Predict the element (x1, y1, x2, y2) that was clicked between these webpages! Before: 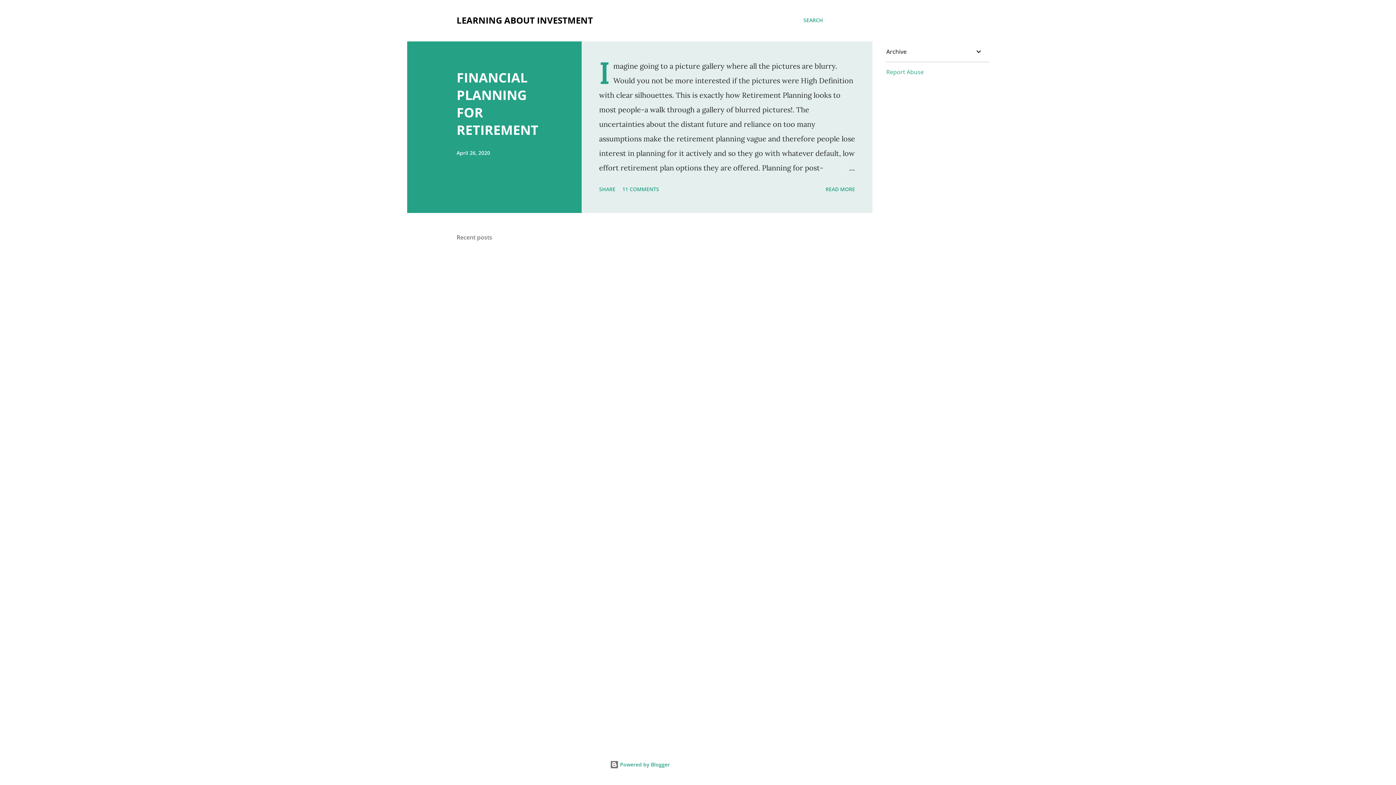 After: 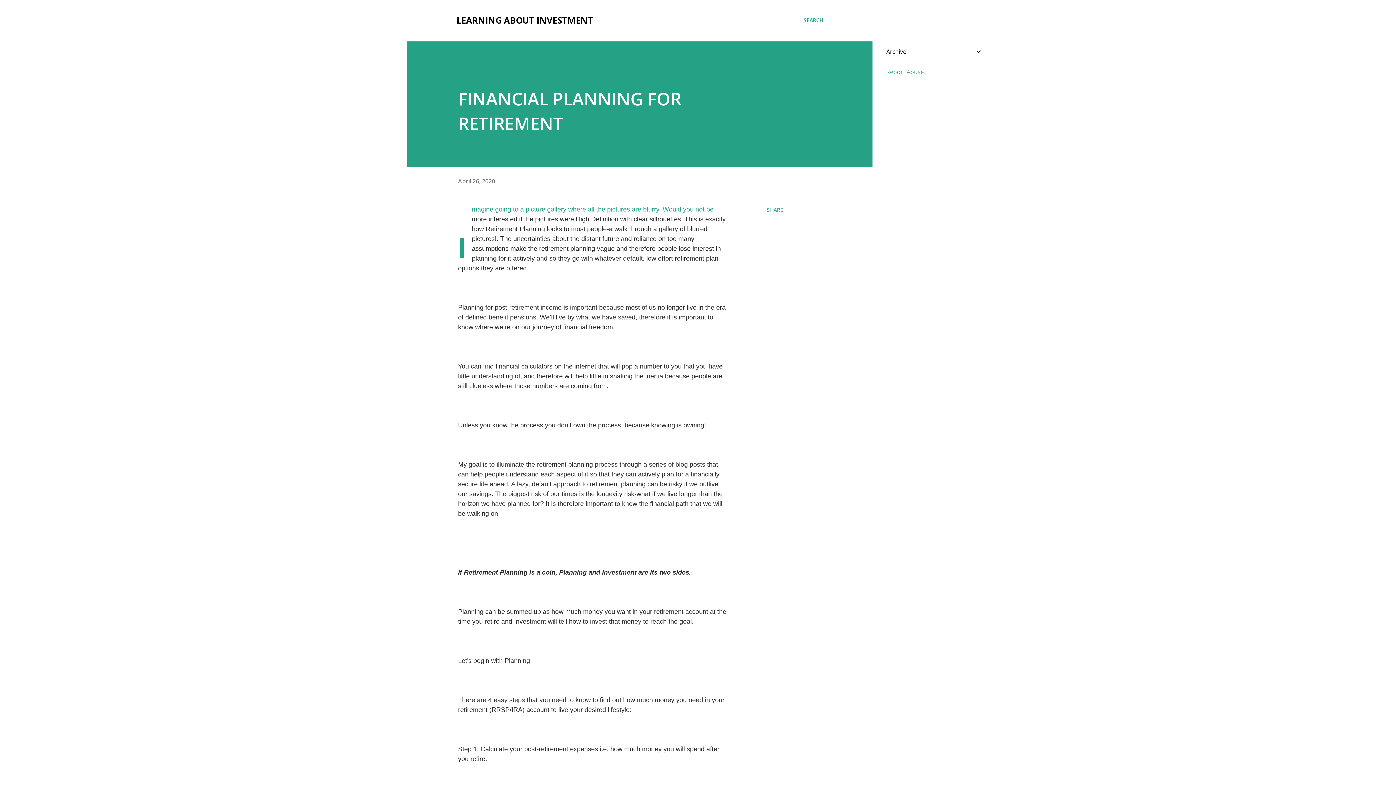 Action: bbox: (822, 182, 858, 195) label: READ MORE